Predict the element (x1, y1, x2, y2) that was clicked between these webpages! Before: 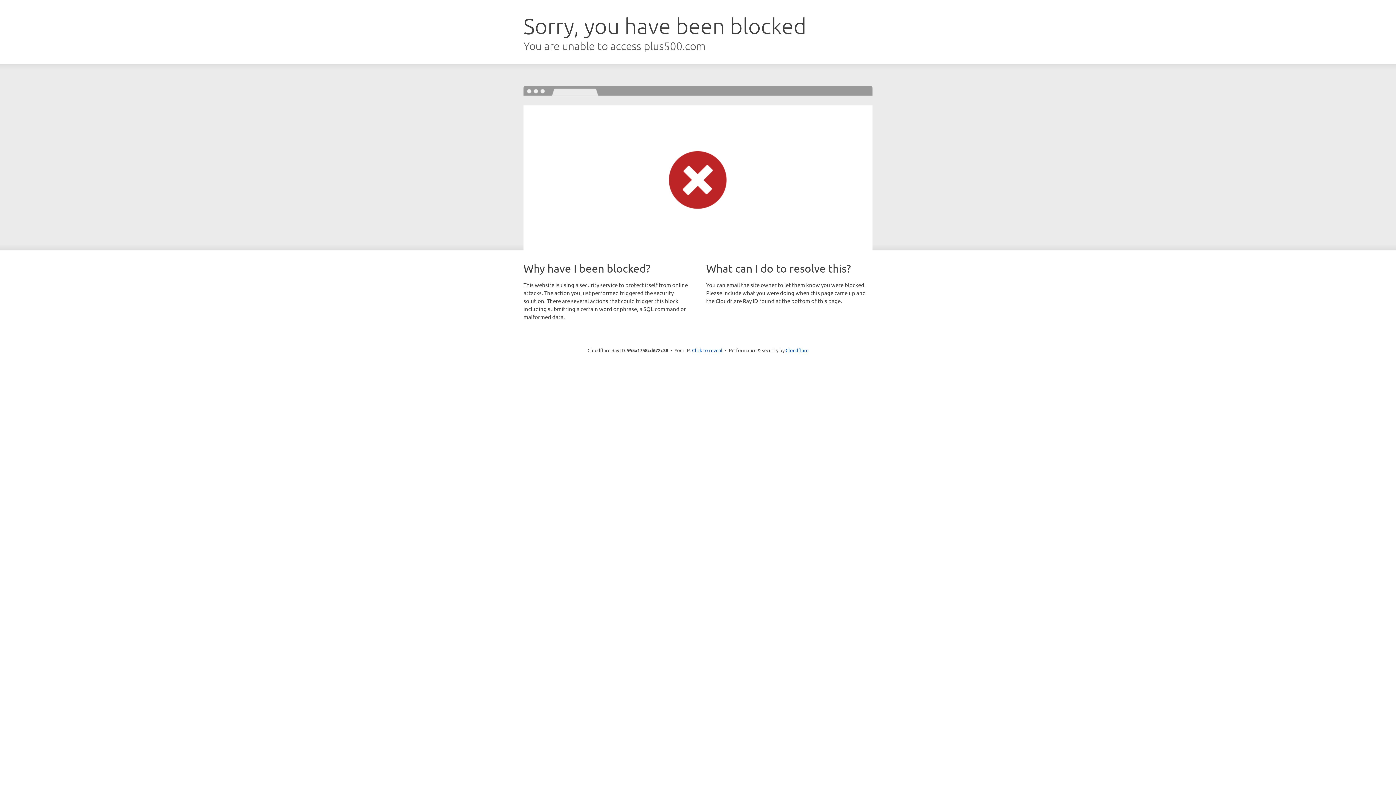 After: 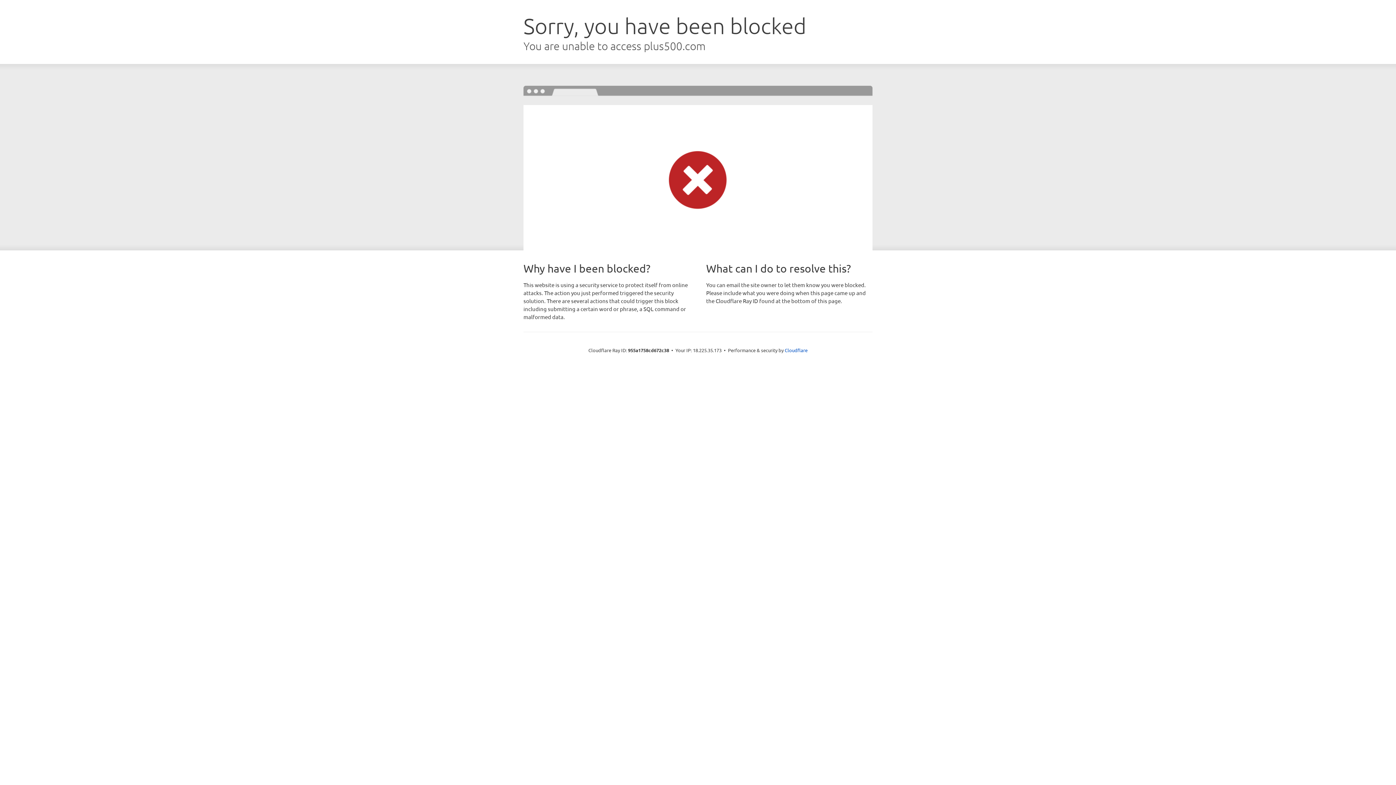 Action: bbox: (692, 346, 722, 353) label: Click to reveal